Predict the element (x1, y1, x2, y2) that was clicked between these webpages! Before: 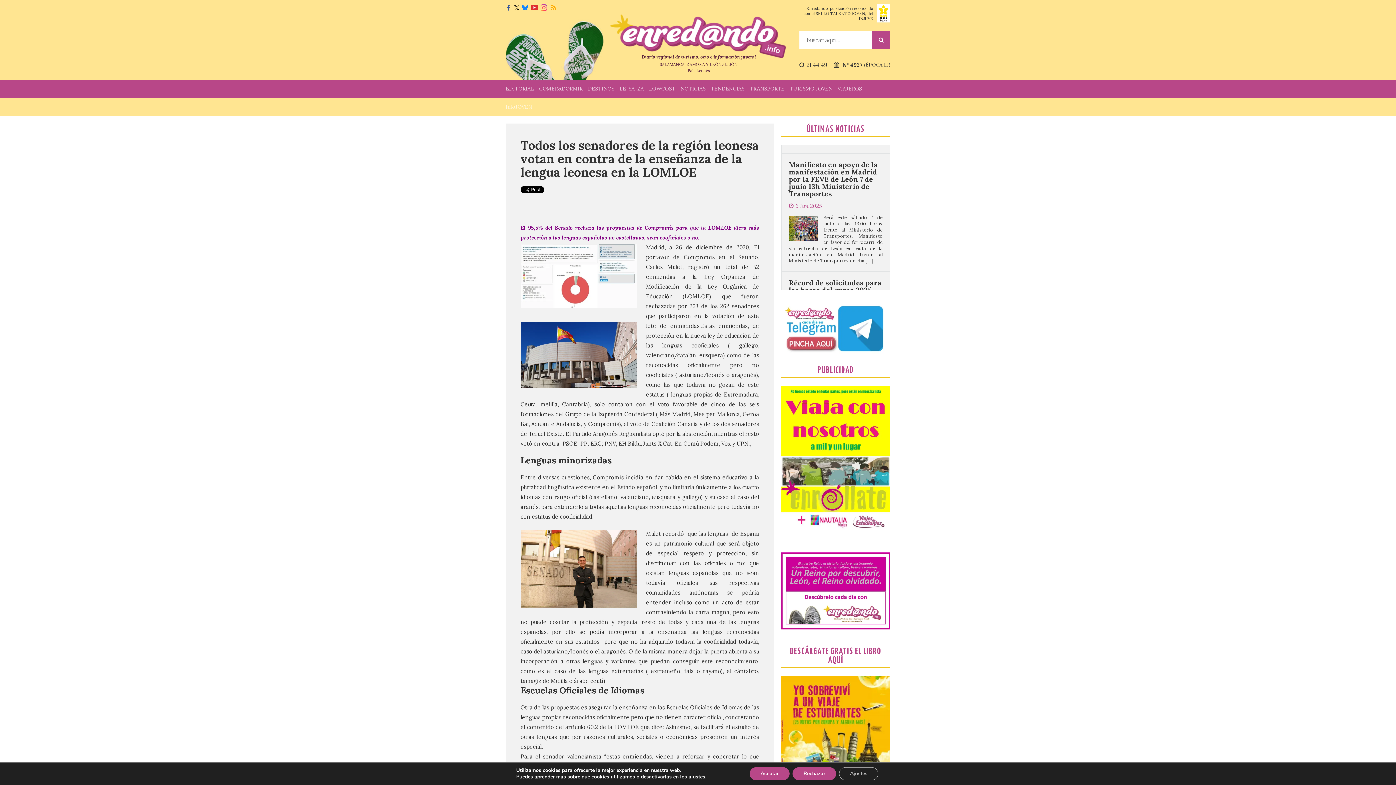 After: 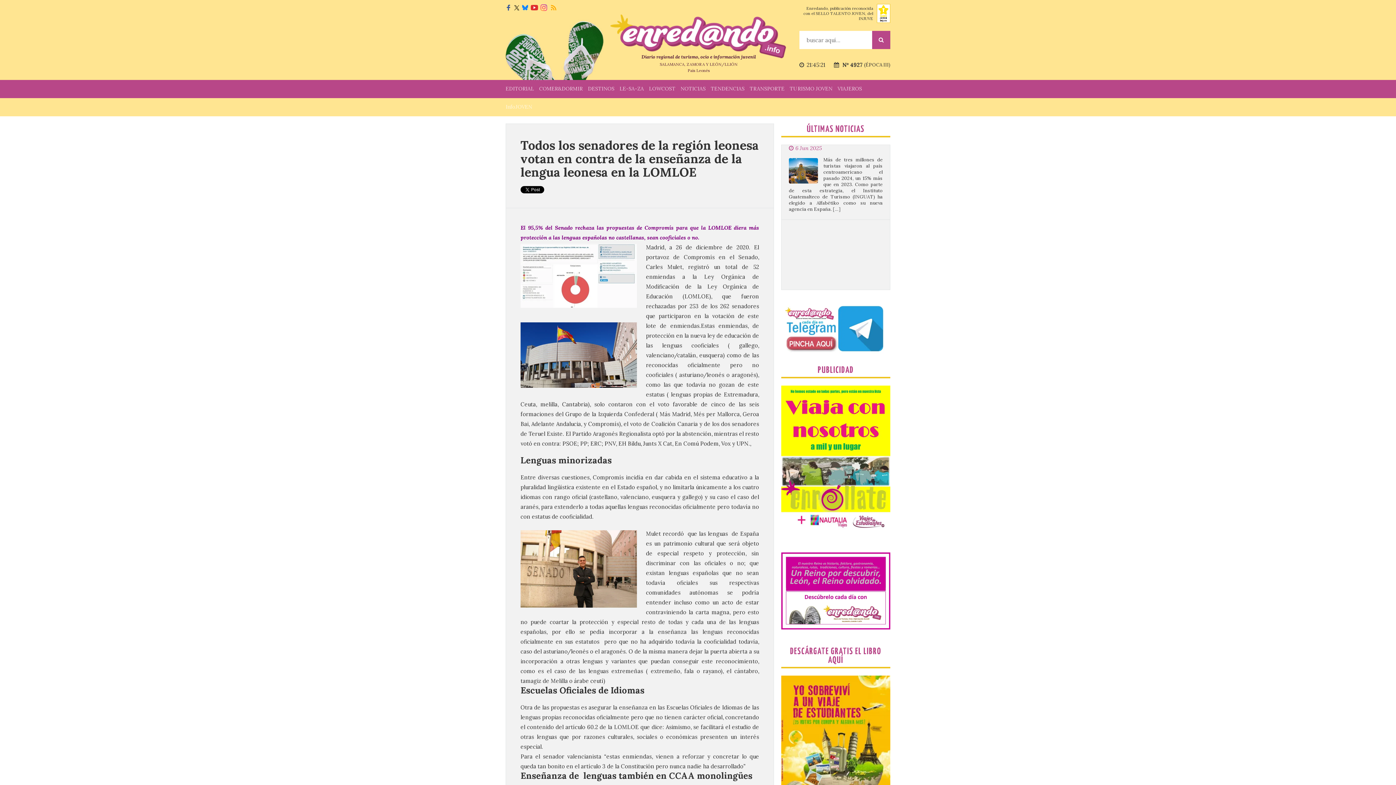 Action: label: Aceptar bbox: (749, 767, 789, 780)